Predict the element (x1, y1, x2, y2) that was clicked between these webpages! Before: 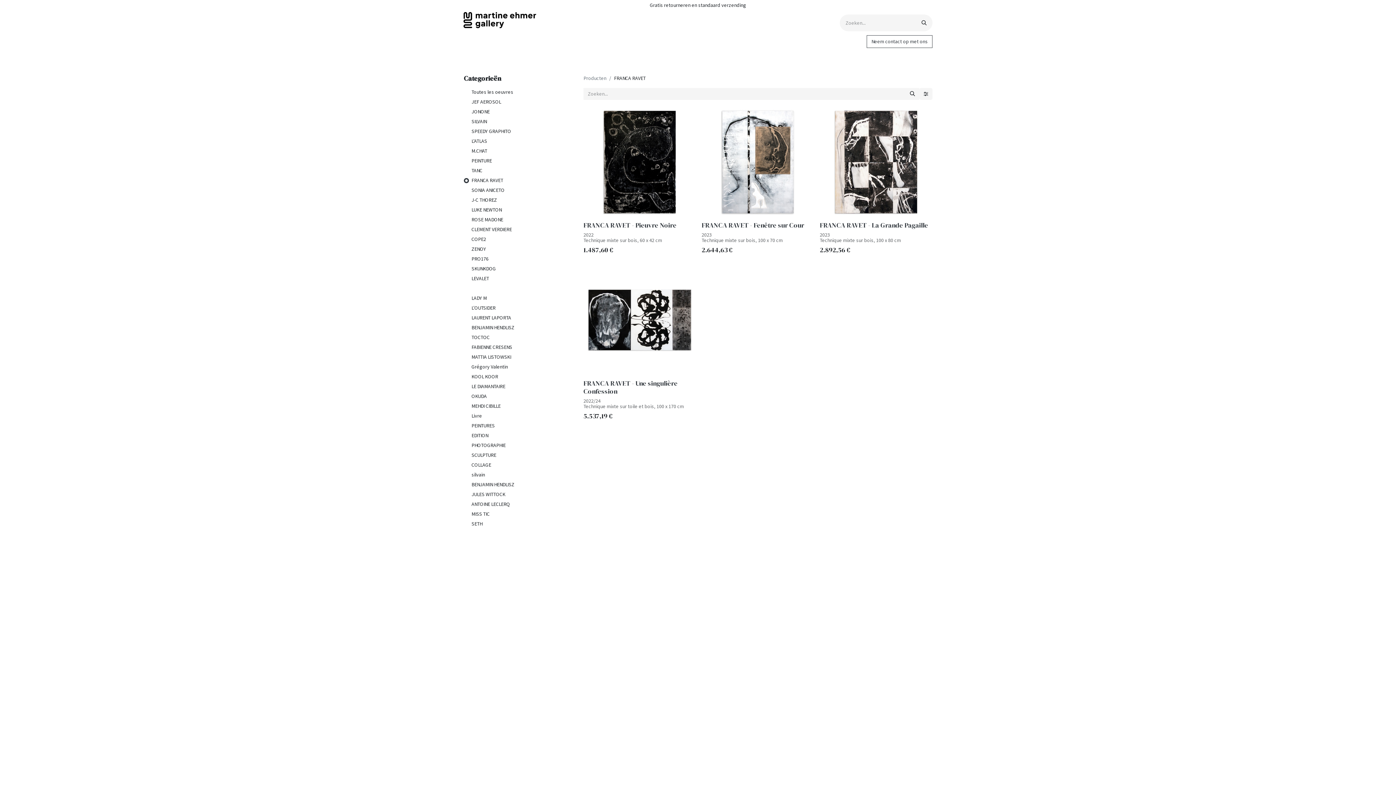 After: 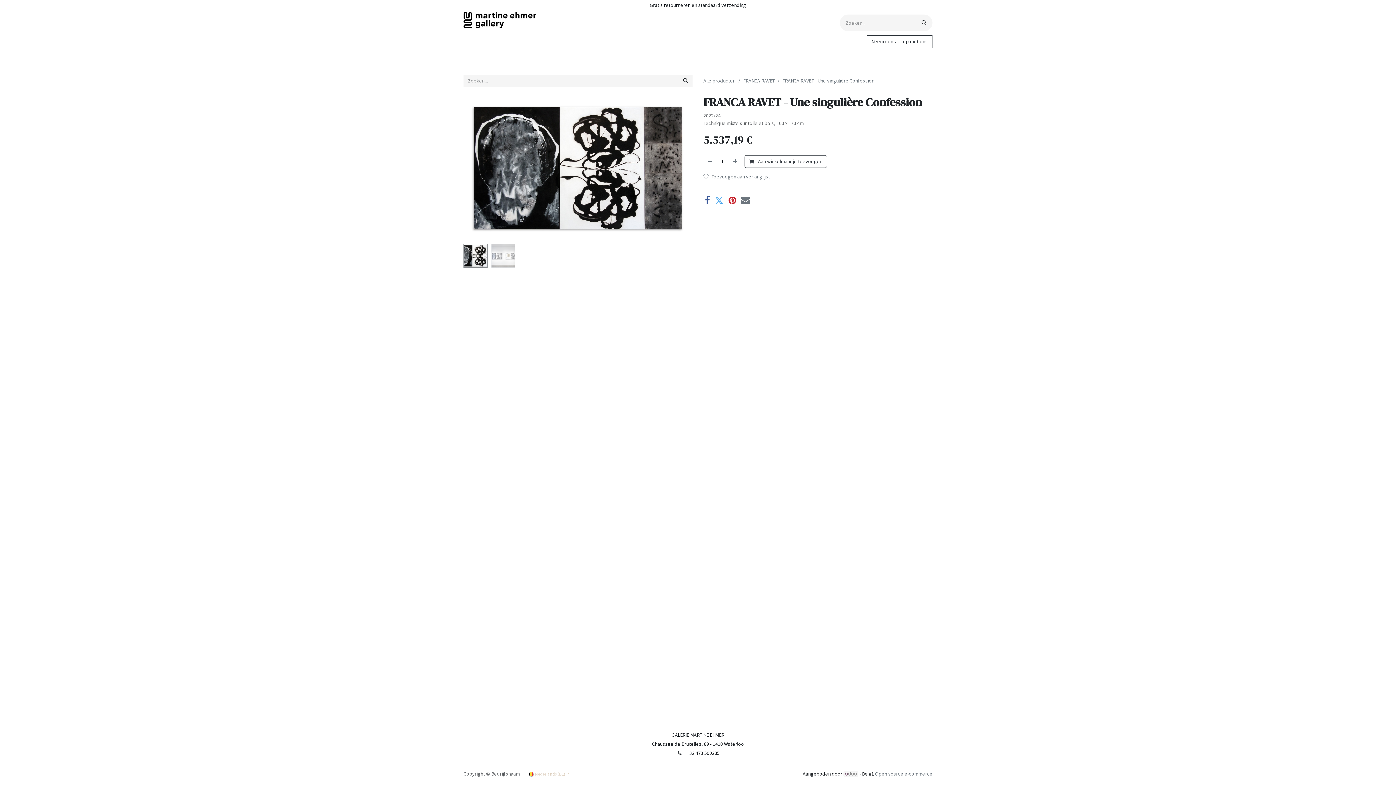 Action: bbox: (583, 263, 696, 376)